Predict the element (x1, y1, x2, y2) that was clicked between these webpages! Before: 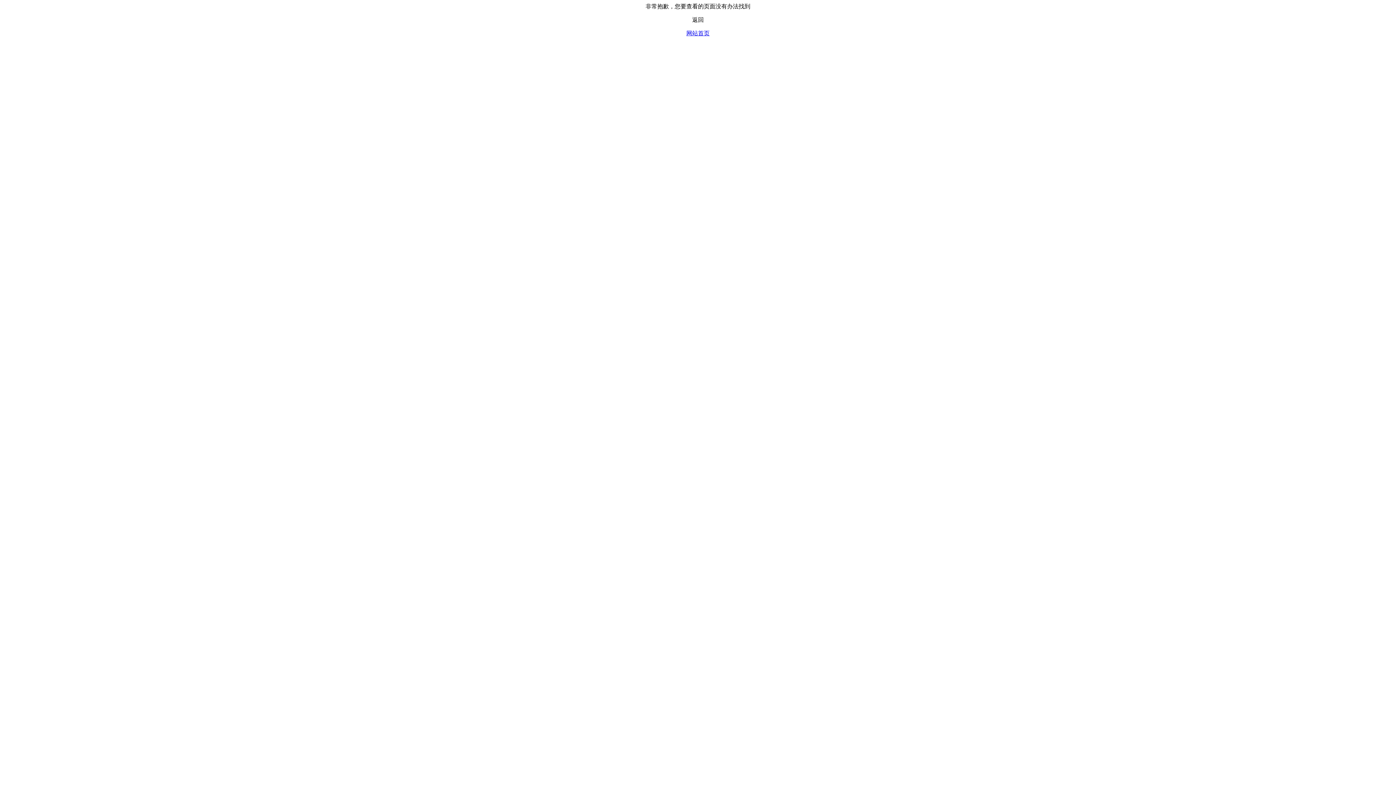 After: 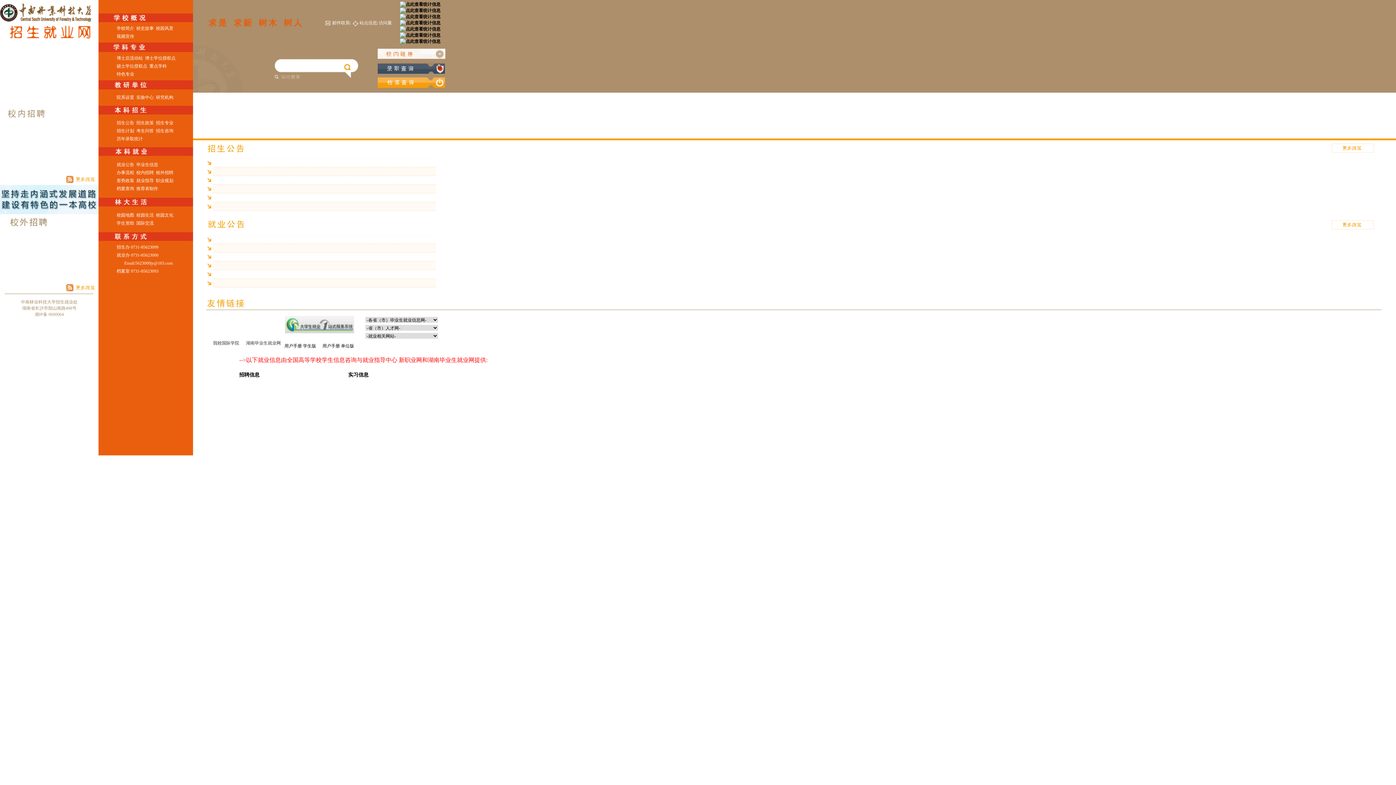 Action: label: 网站首页 bbox: (686, 30, 709, 36)